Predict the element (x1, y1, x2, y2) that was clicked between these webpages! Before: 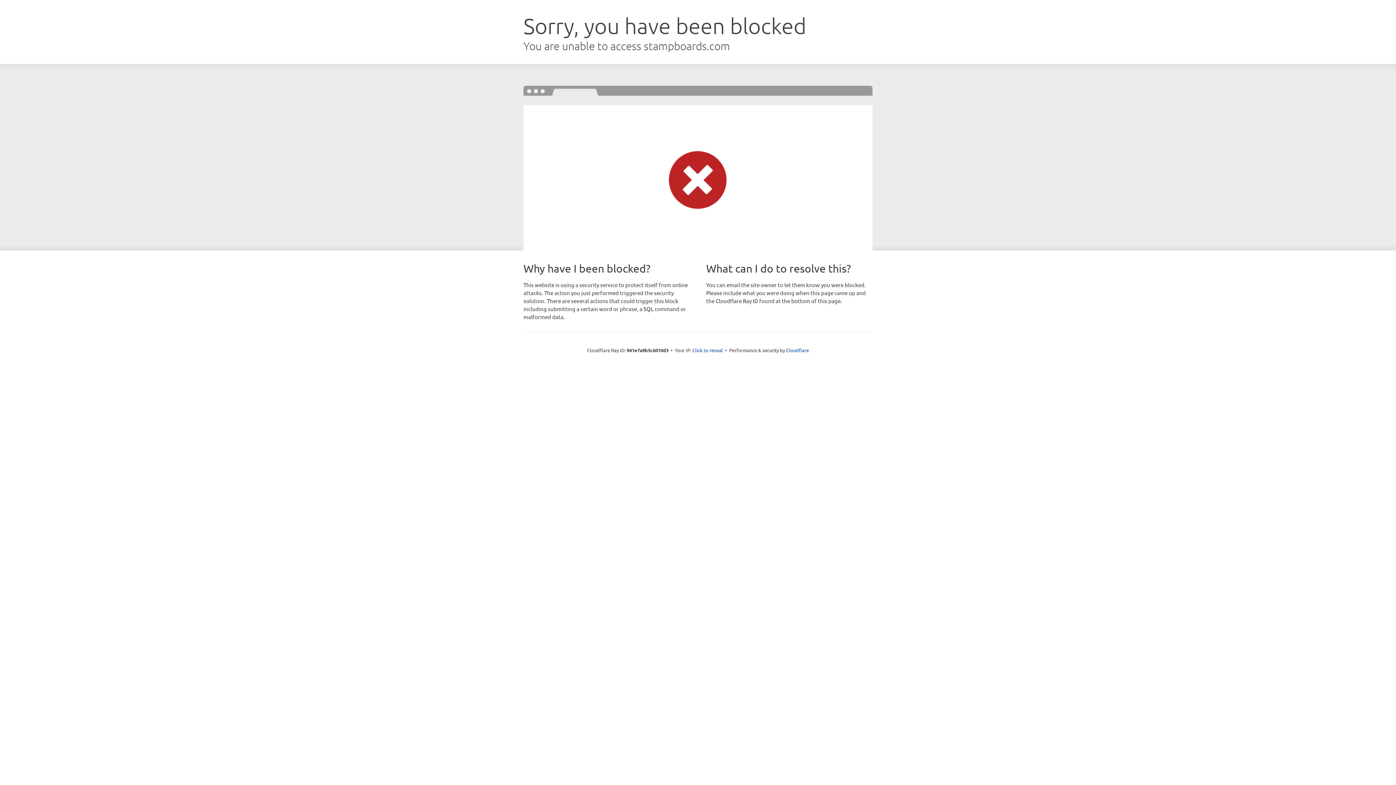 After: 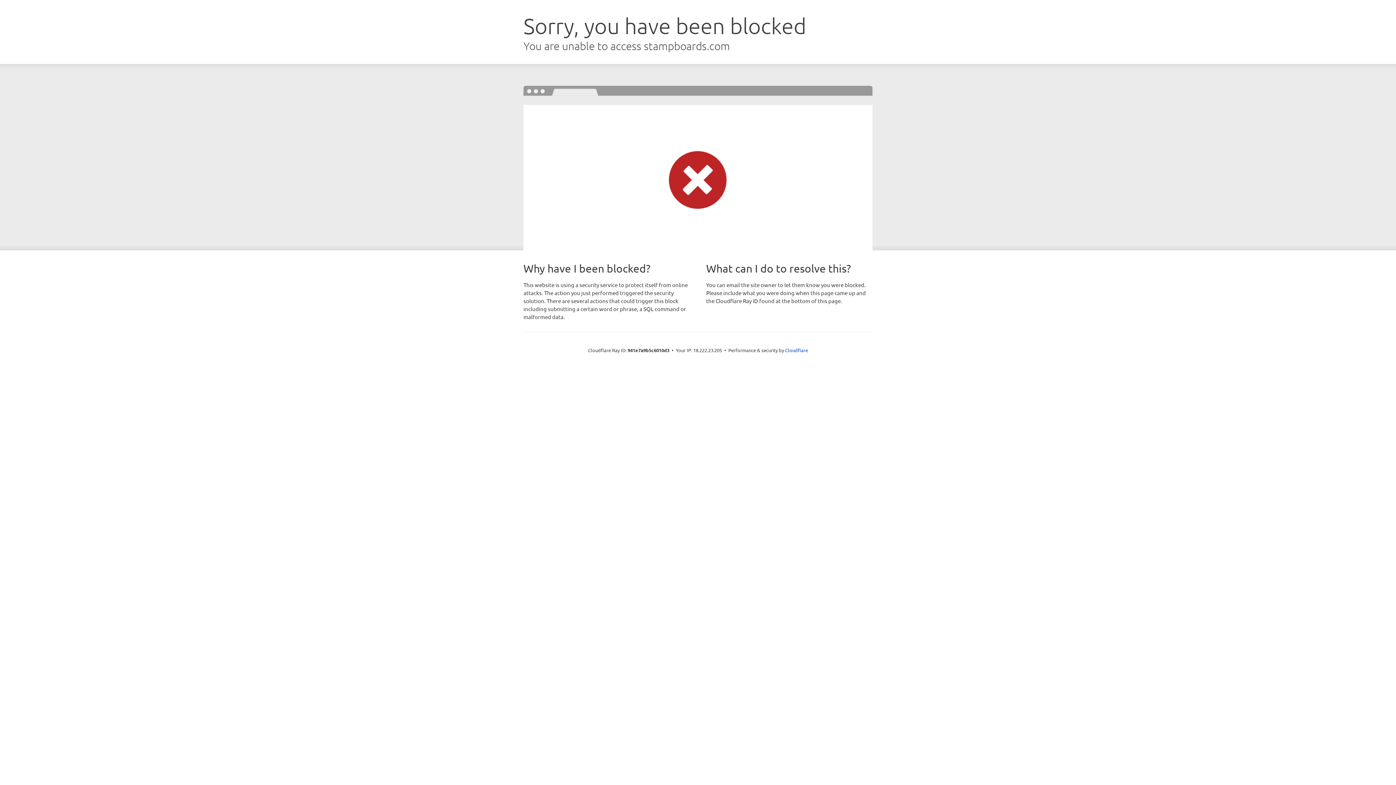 Action: label: Click to reveal bbox: (692, 346, 723, 353)